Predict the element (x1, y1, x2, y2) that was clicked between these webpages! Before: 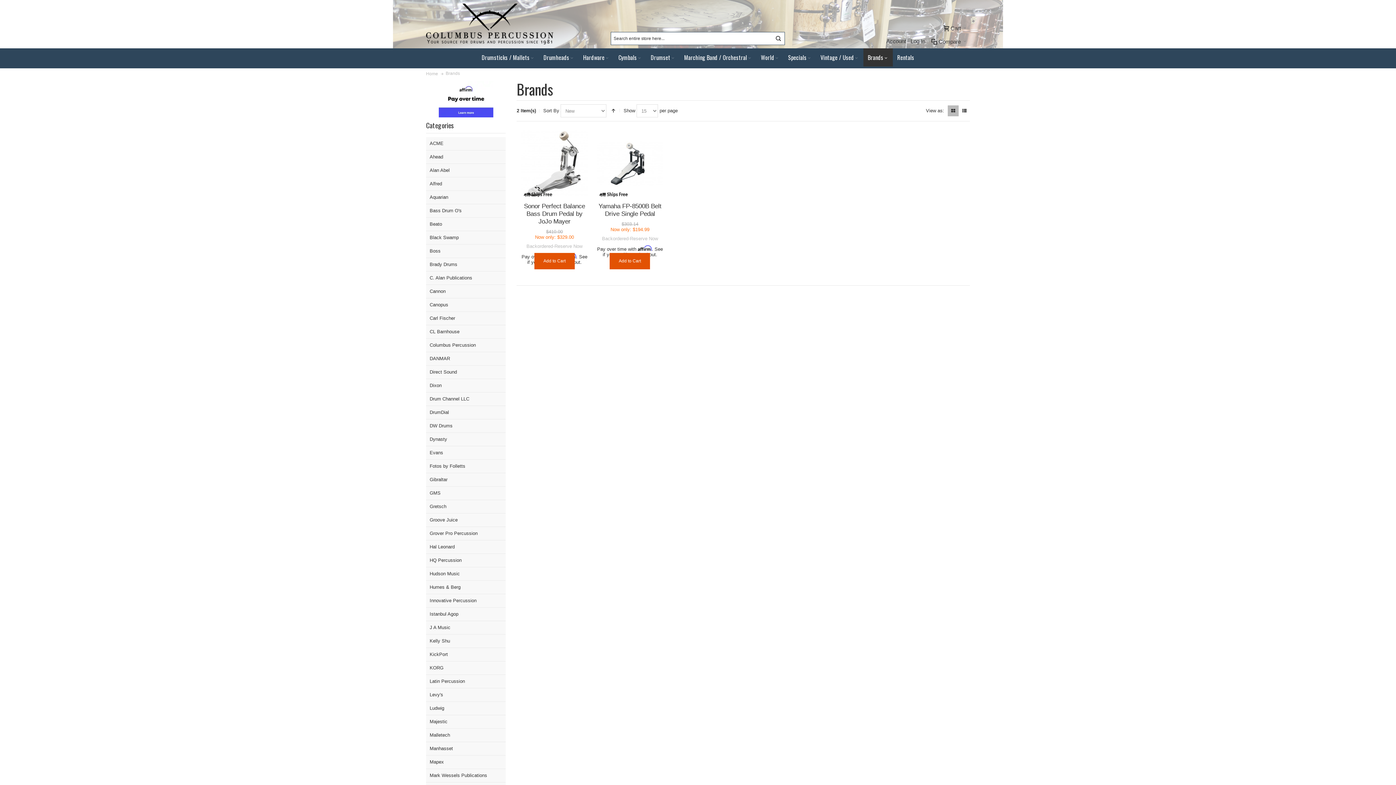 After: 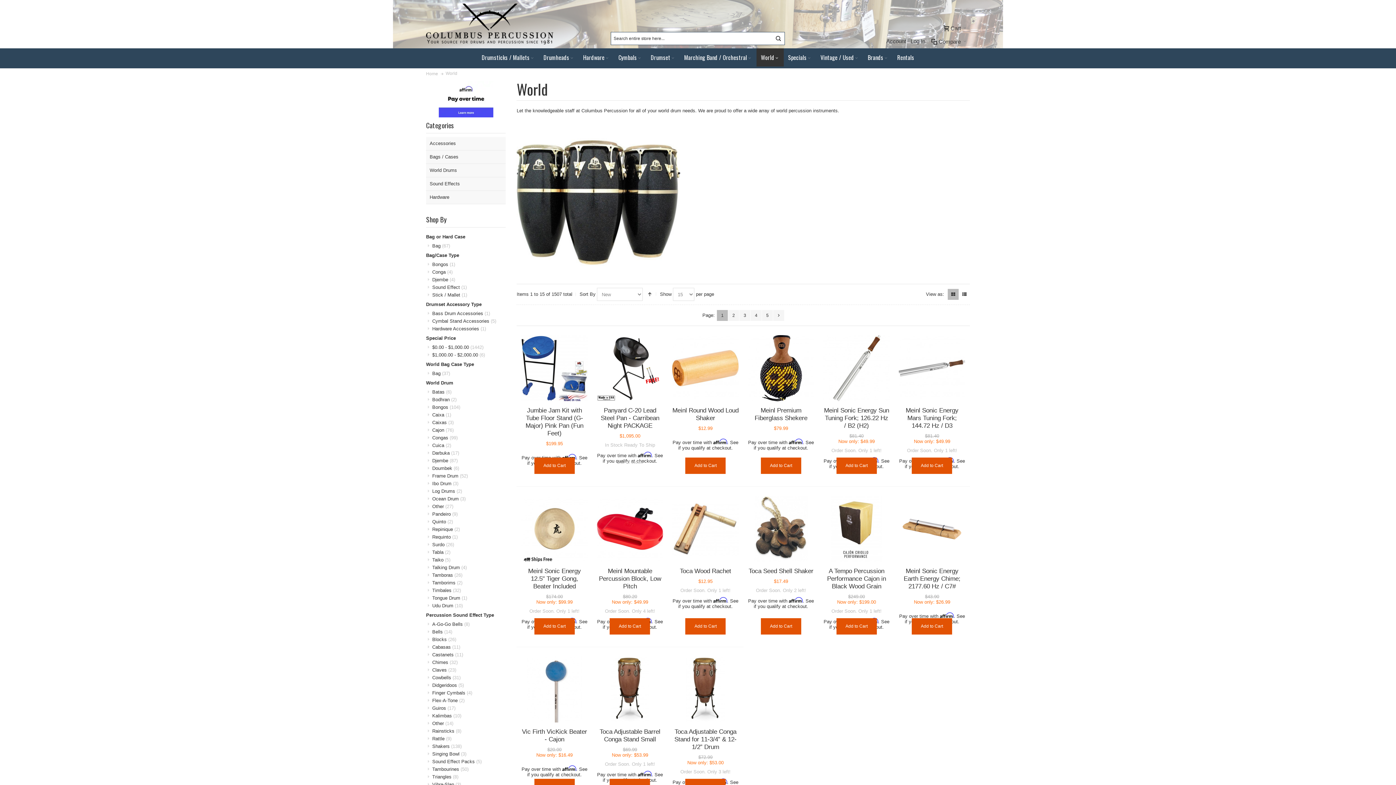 Action: bbox: (756, 48, 784, 66) label: World